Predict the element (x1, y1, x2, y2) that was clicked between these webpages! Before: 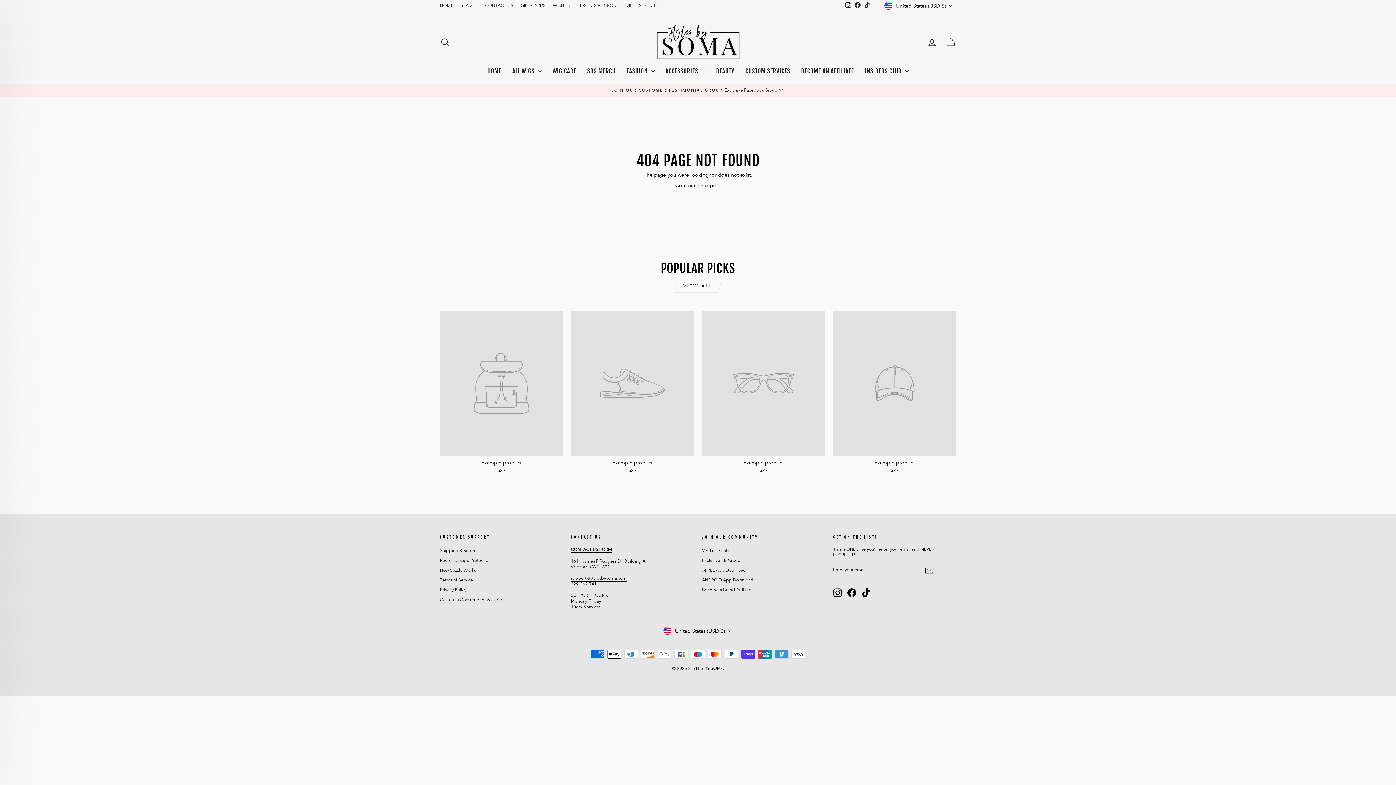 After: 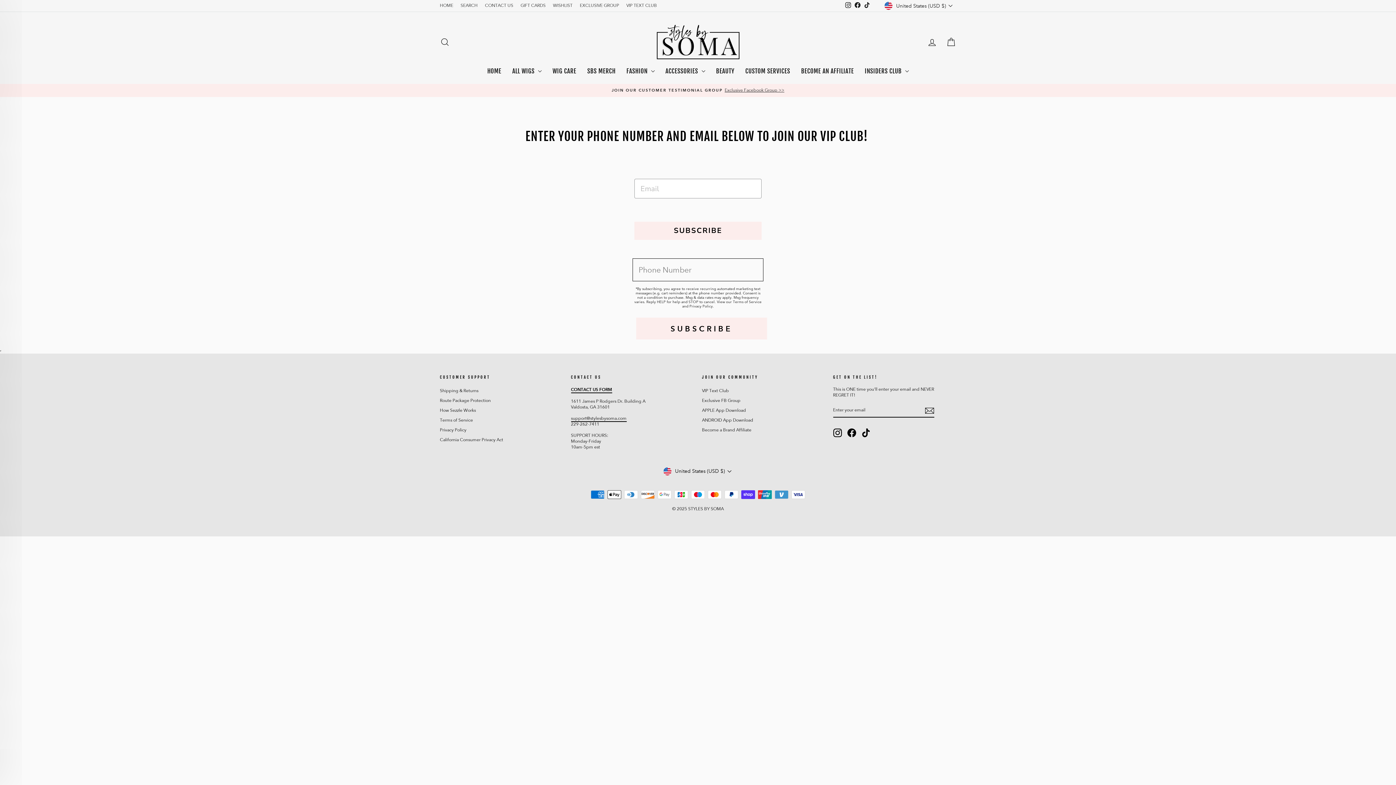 Action: bbox: (702, 546, 729, 555) label: VIP Text Club